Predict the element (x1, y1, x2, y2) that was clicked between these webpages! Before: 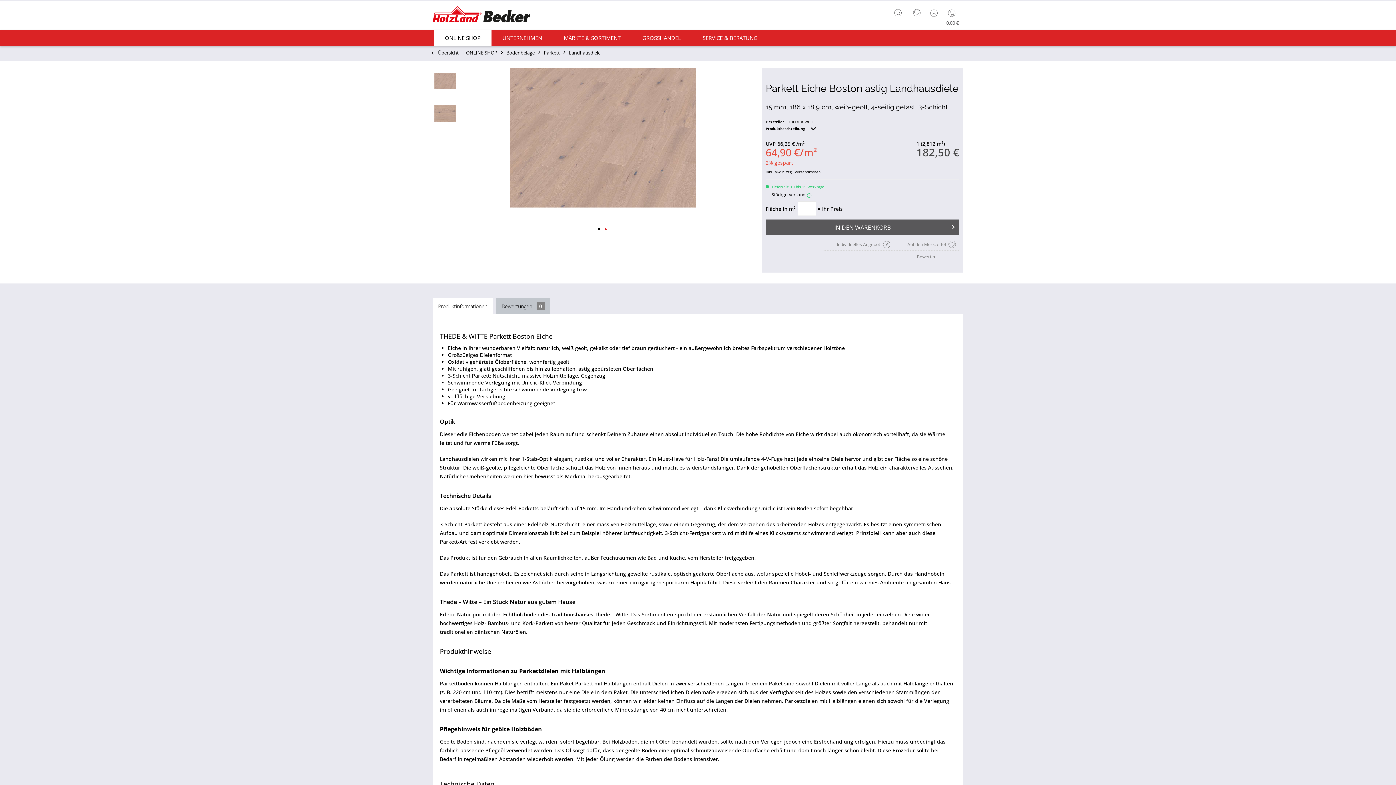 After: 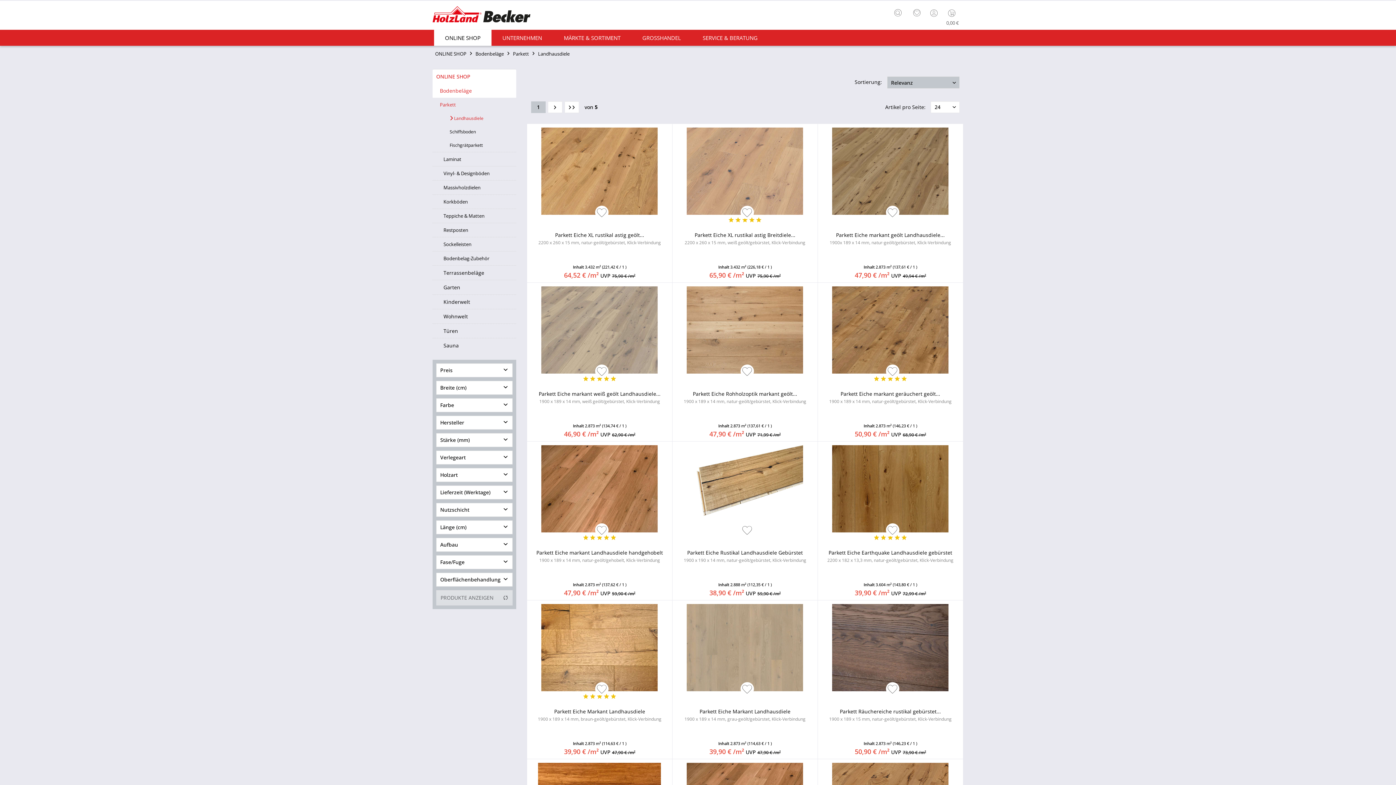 Action: label:  Übersicht bbox: (429, 44, 460, 60)